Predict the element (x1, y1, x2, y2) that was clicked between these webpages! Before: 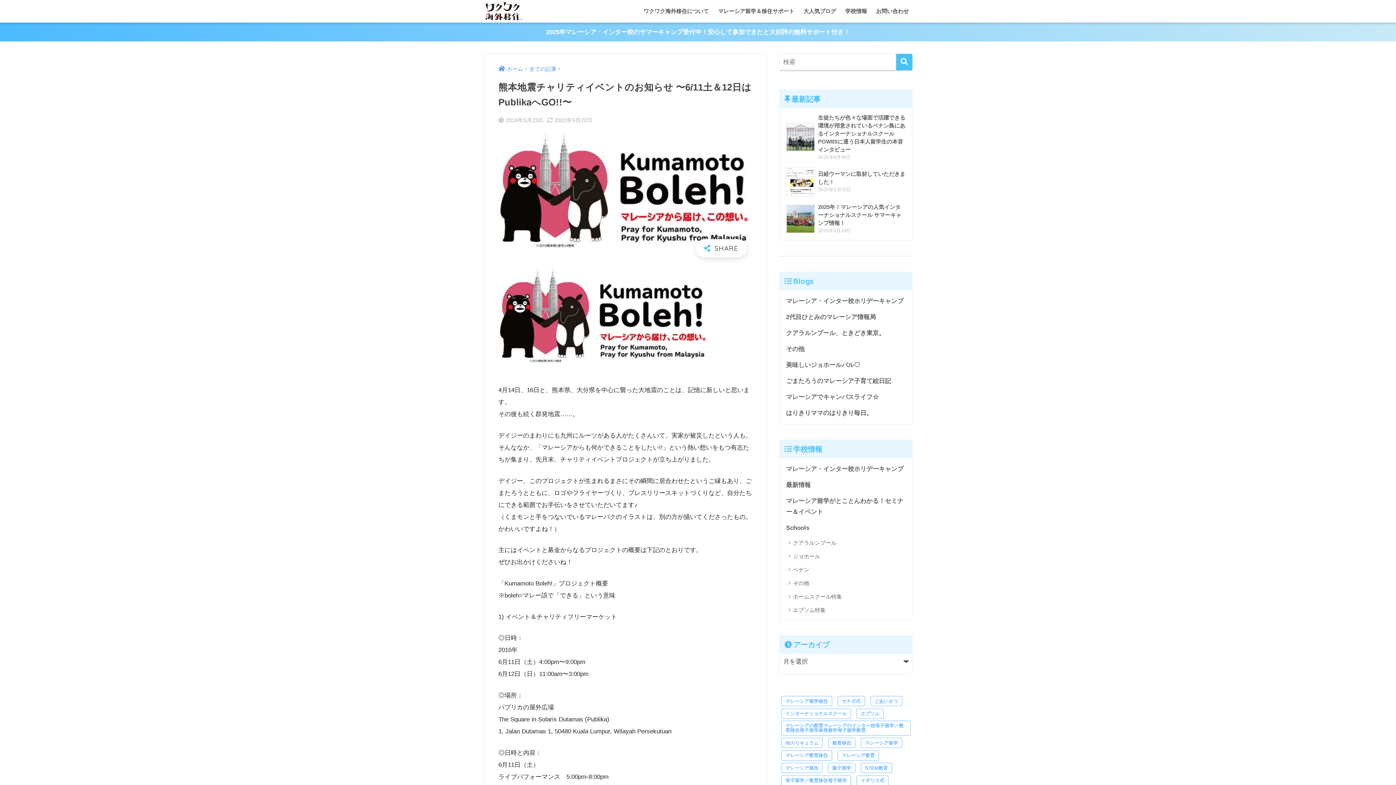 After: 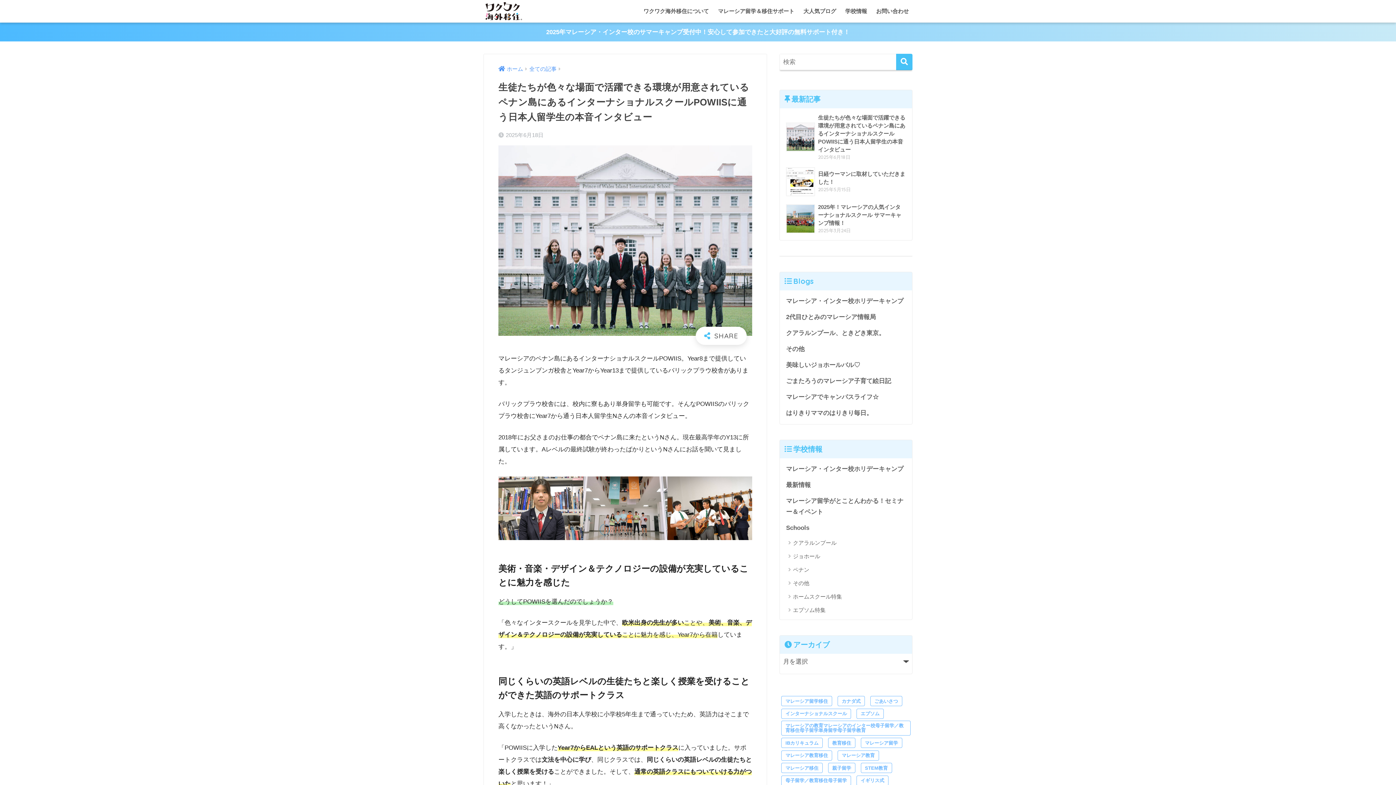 Action: label: 	生徒たちが色々な場面で活躍できる環境が用意されているペナン島にあるインターナショナルスクールPOWIISに通う日本人留学生の本音インタビュー￼
2025年6月18日 bbox: (783, 111, 908, 163)